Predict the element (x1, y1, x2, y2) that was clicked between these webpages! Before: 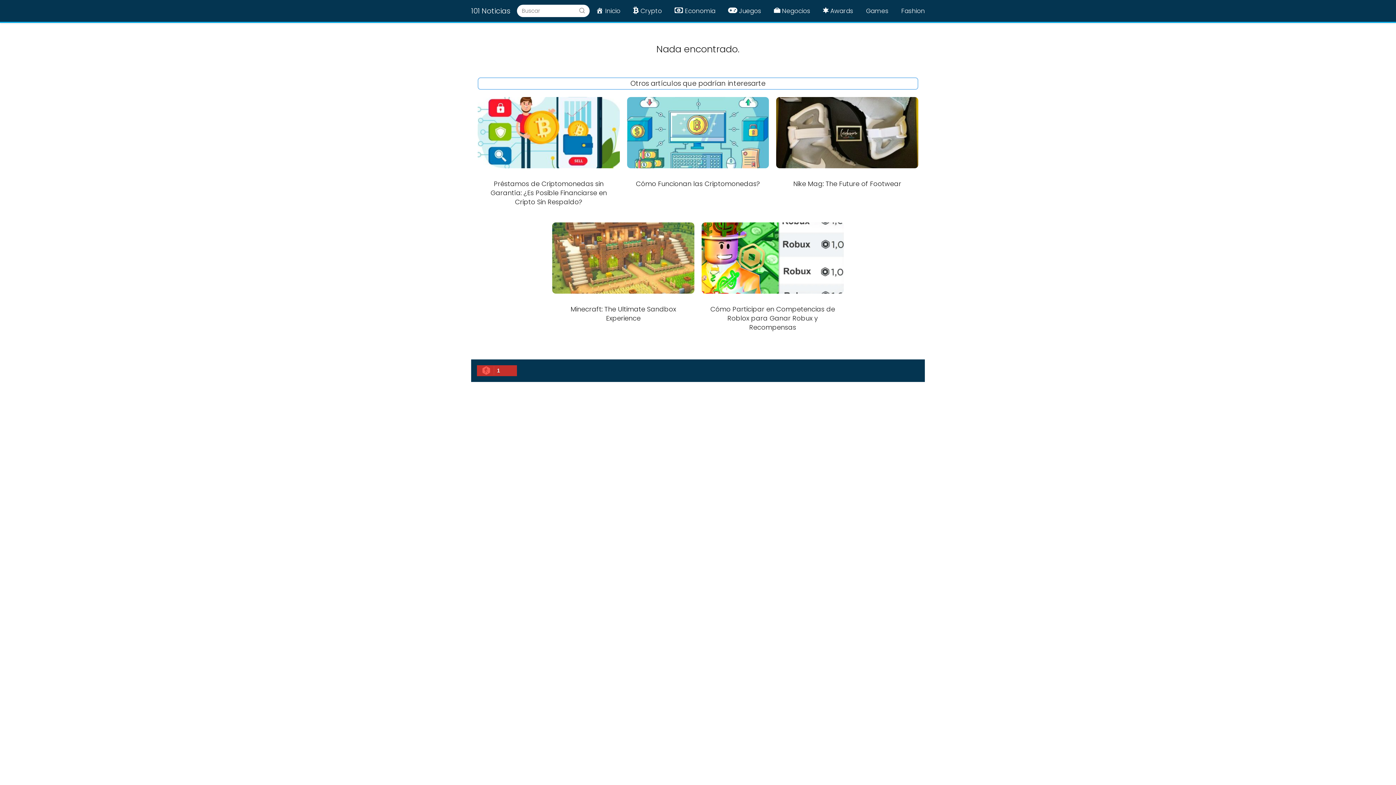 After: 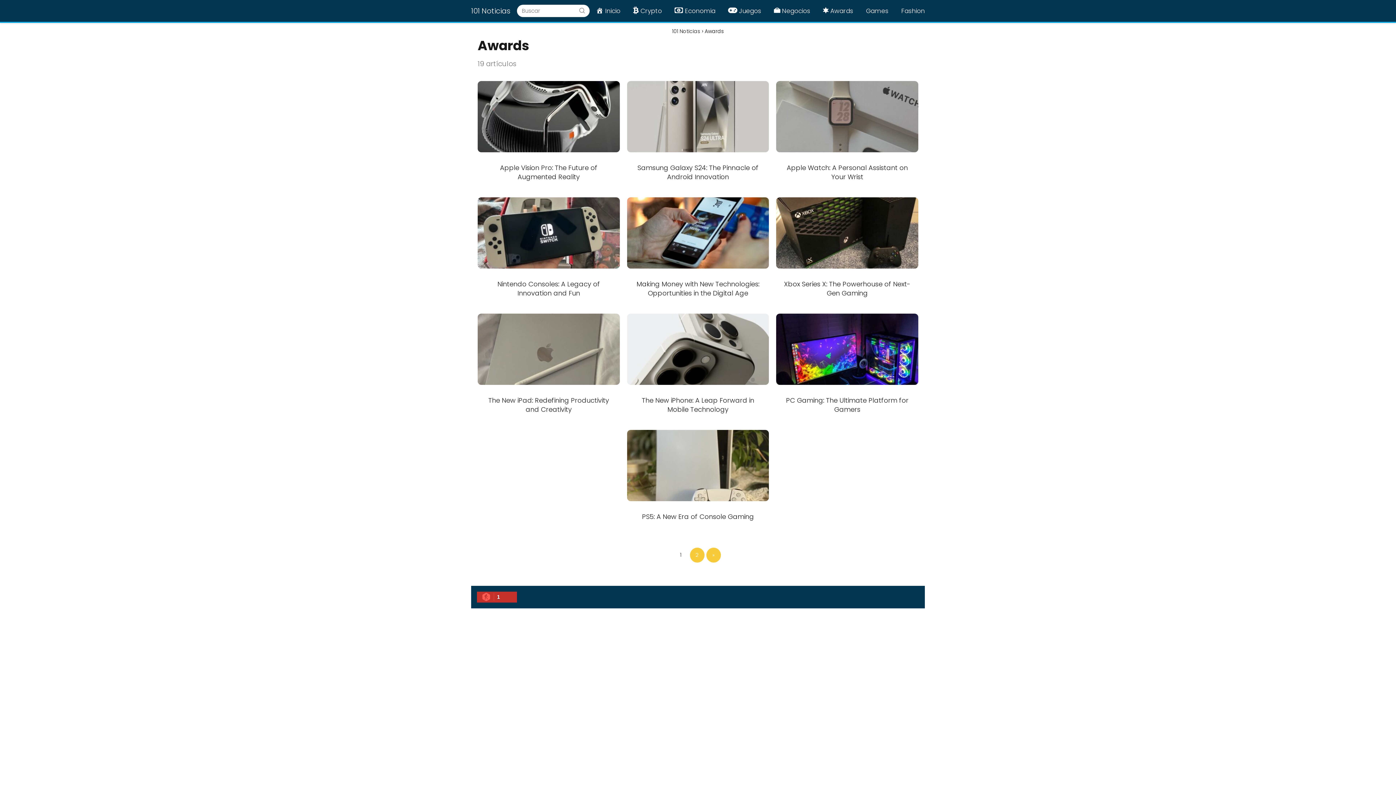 Action: label: Awards bbox: (823, 6, 853, 15)